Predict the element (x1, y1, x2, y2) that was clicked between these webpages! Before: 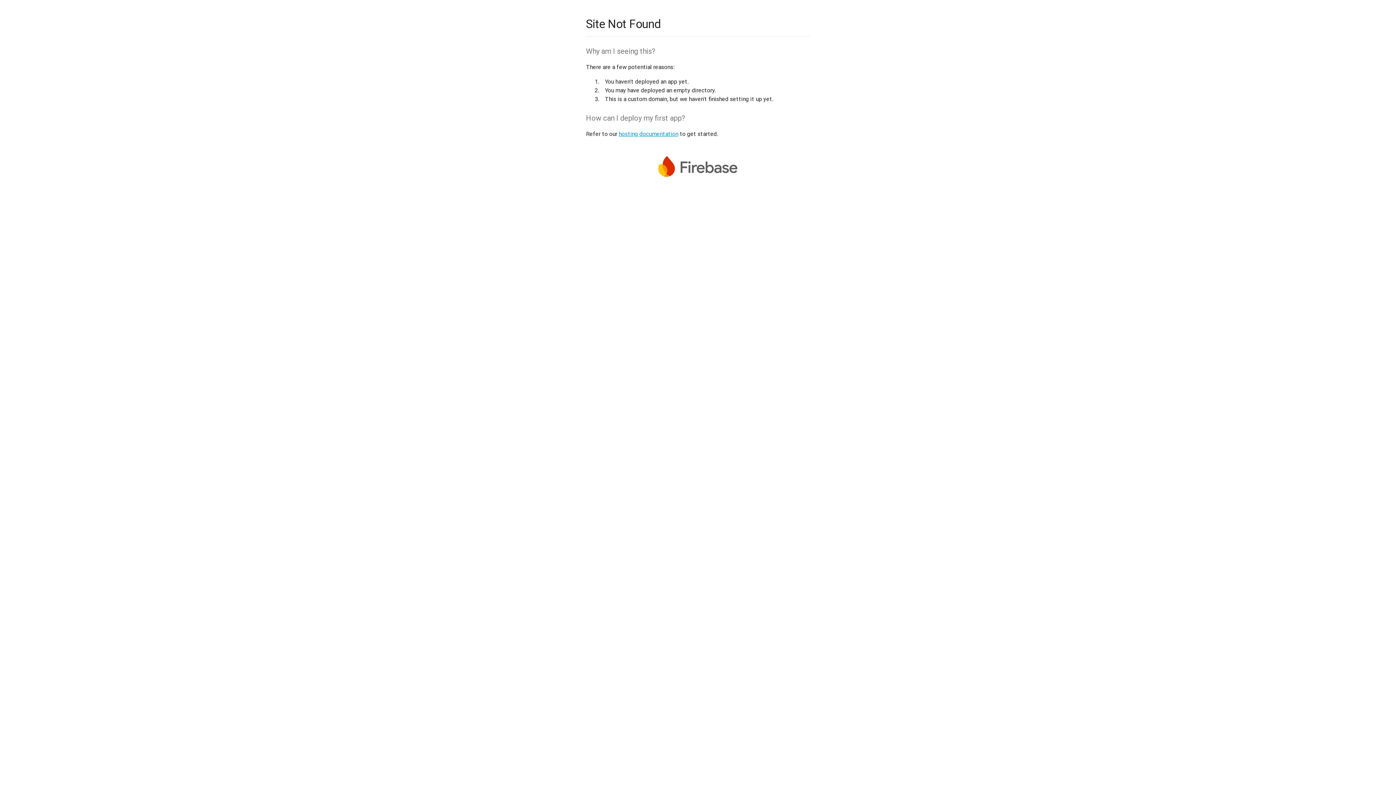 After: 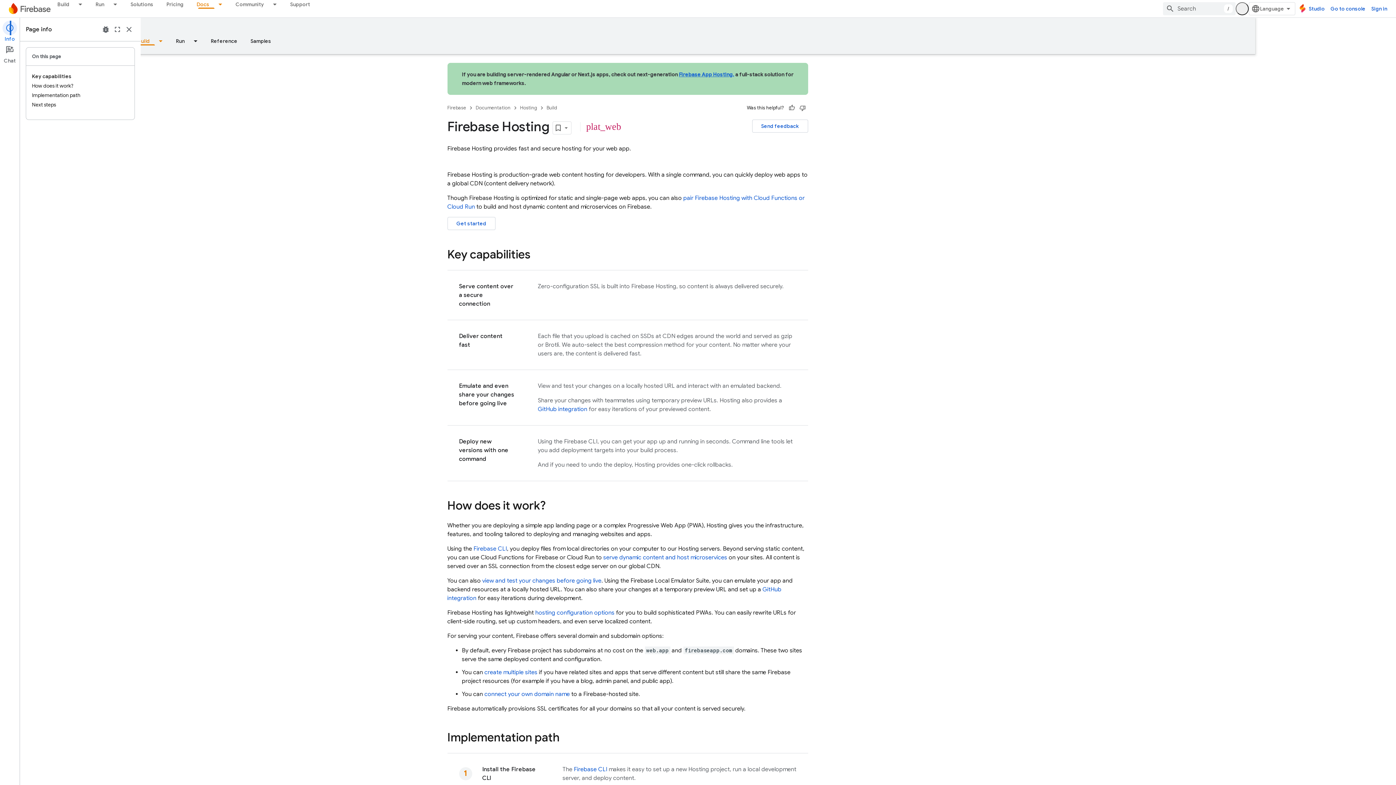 Action: bbox: (618, 130, 678, 137) label: hosting documentation